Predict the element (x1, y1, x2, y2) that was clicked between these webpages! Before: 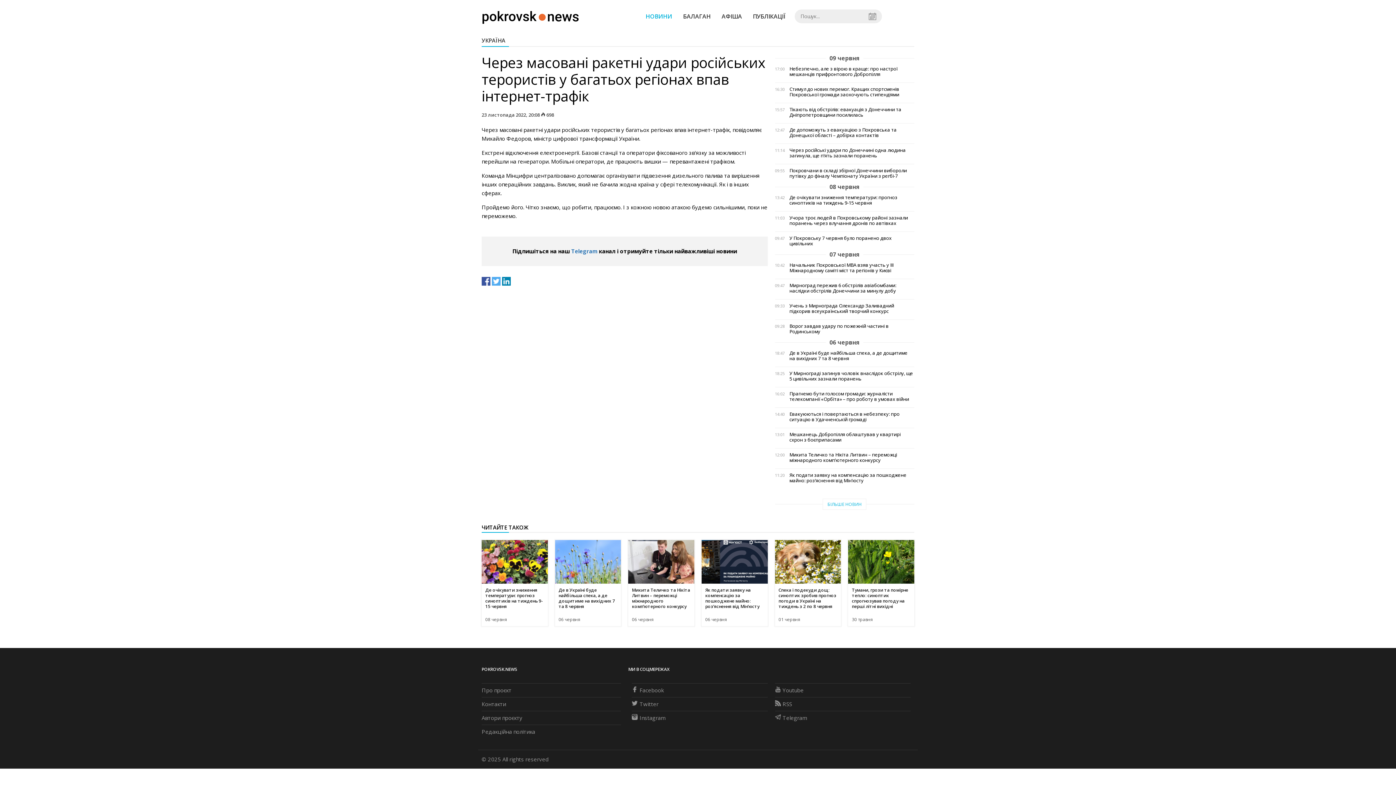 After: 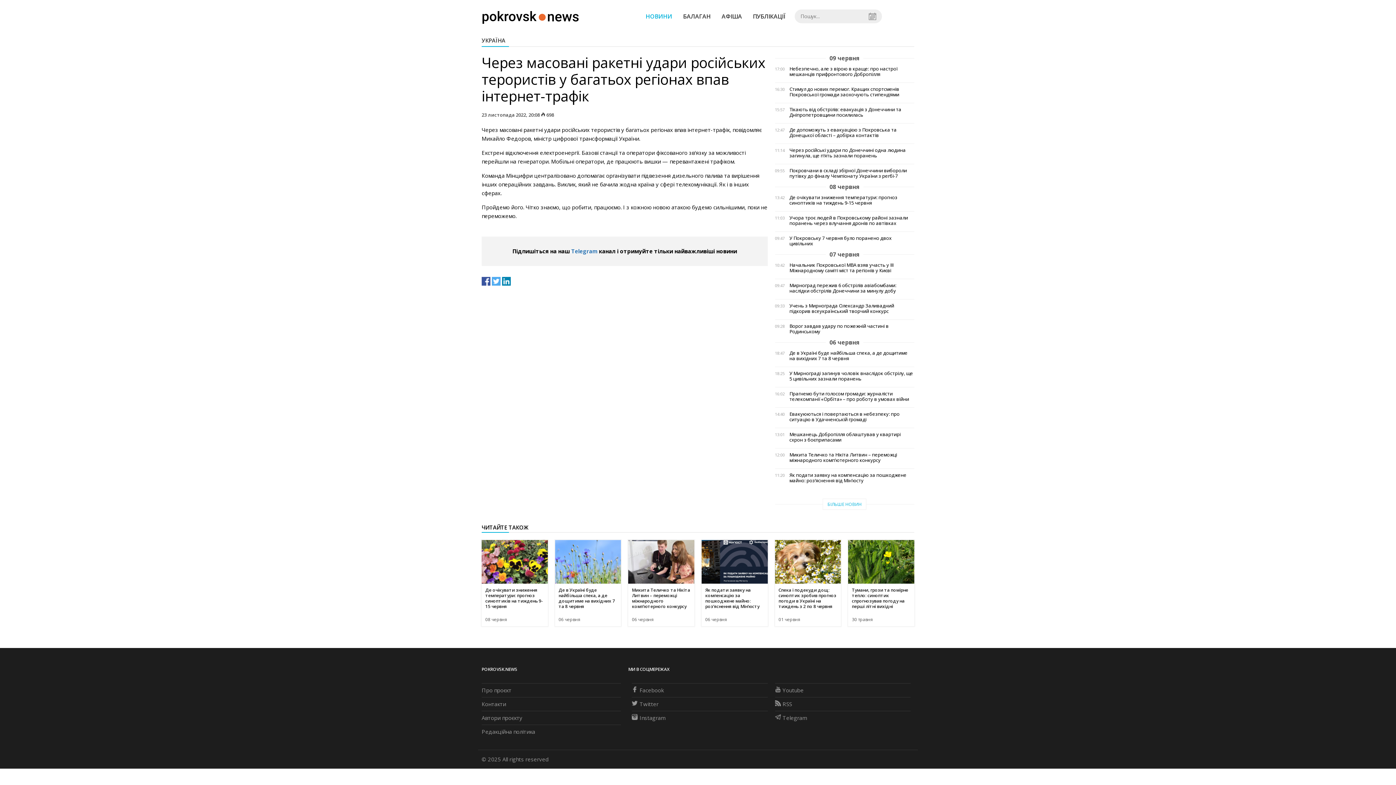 Action: label: Telegram bbox: (775, 714, 807, 721)